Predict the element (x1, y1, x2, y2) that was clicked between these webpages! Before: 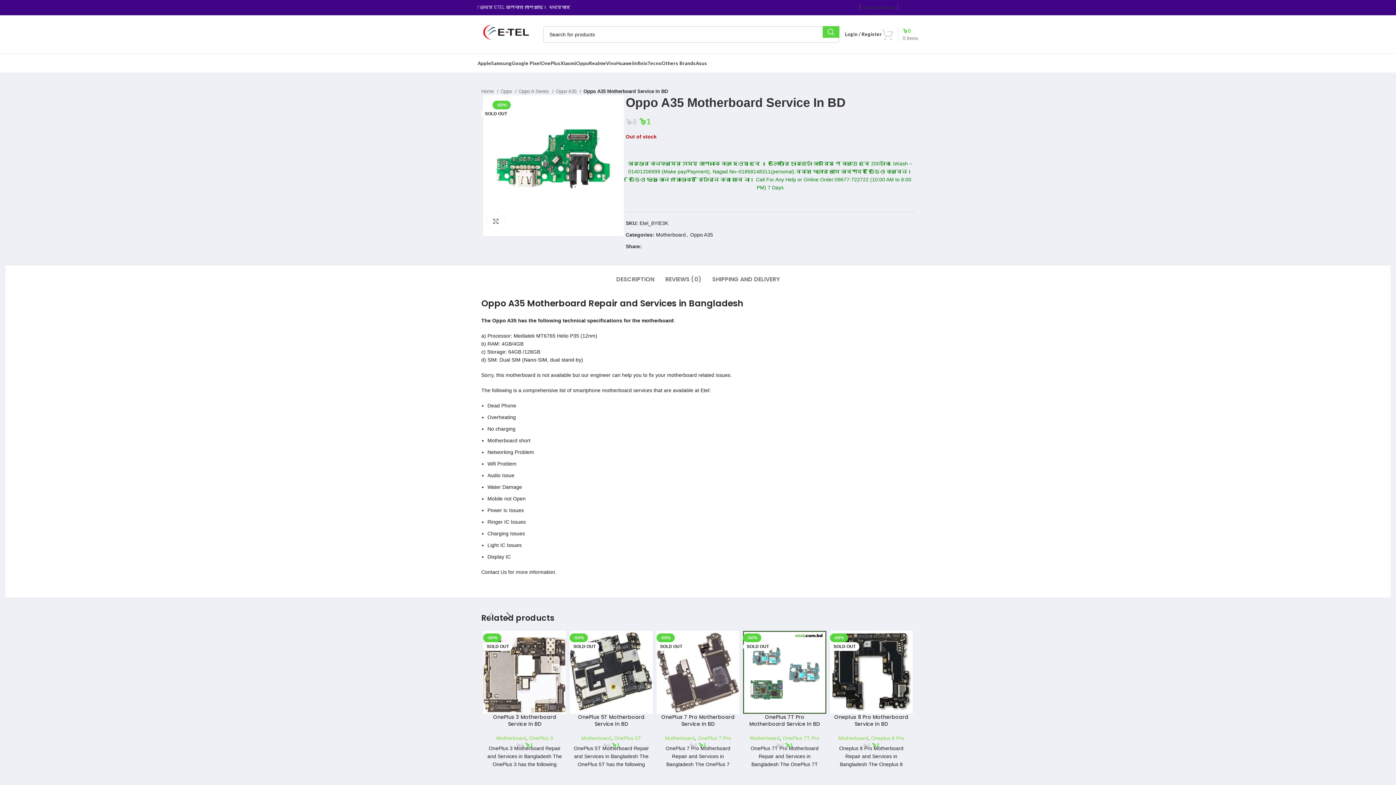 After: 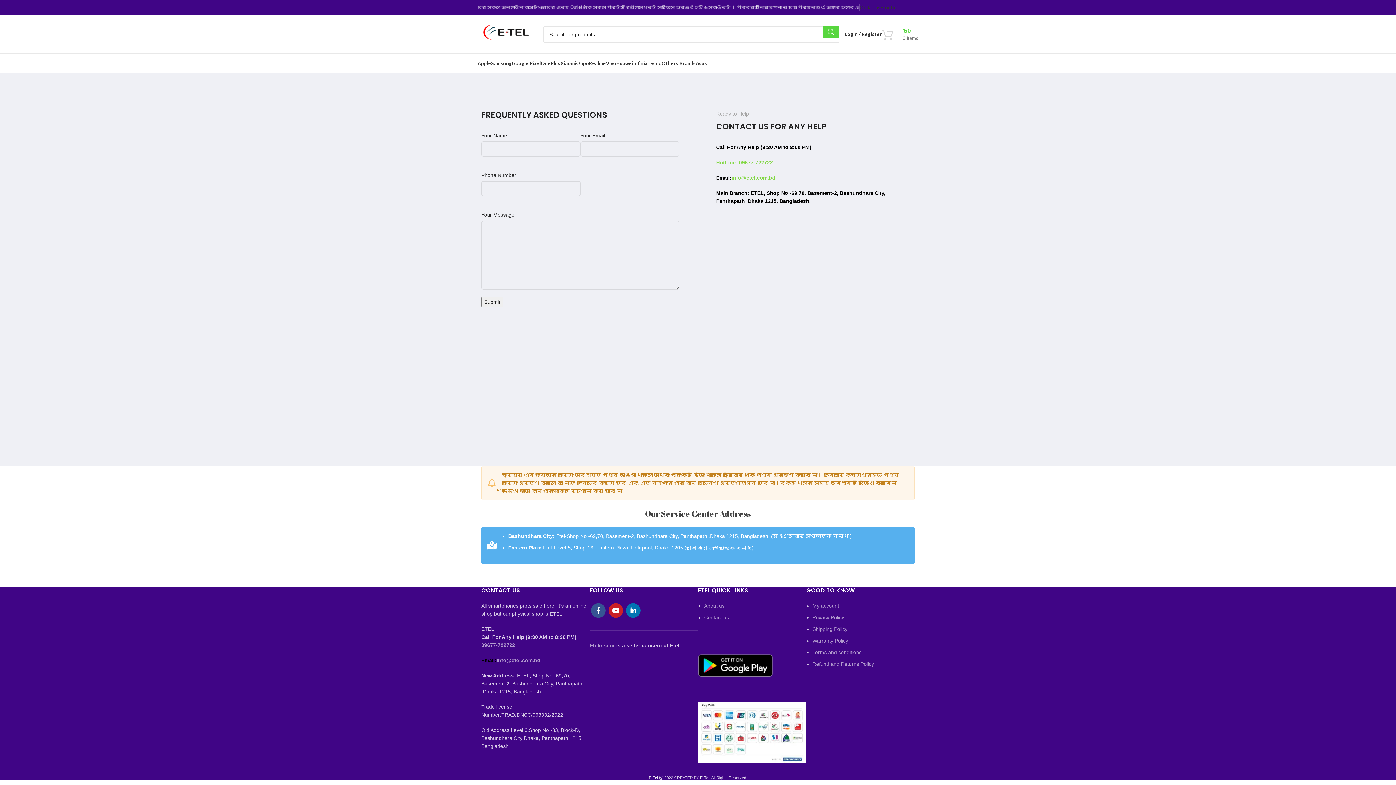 Action: label: Contact us bbox: (860, 0, 880, 14)